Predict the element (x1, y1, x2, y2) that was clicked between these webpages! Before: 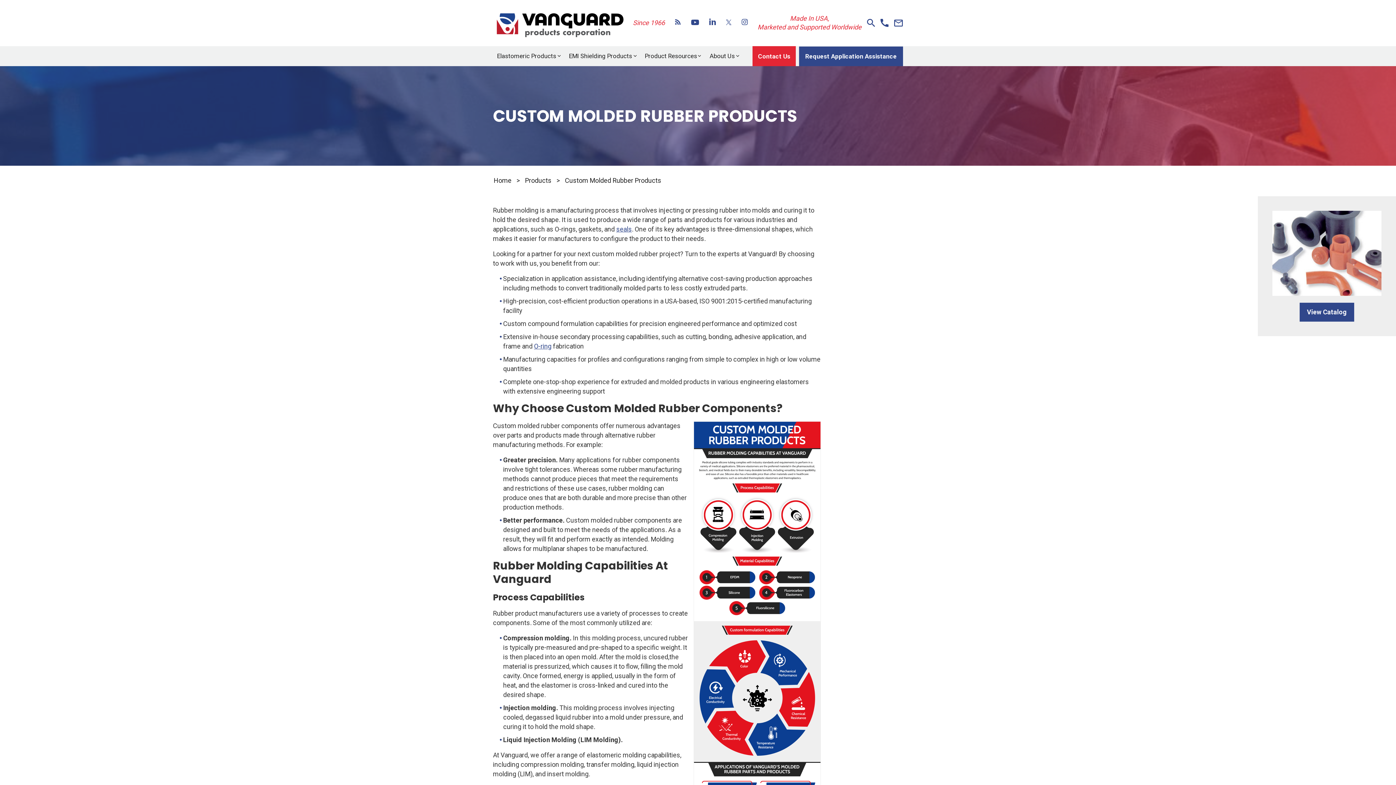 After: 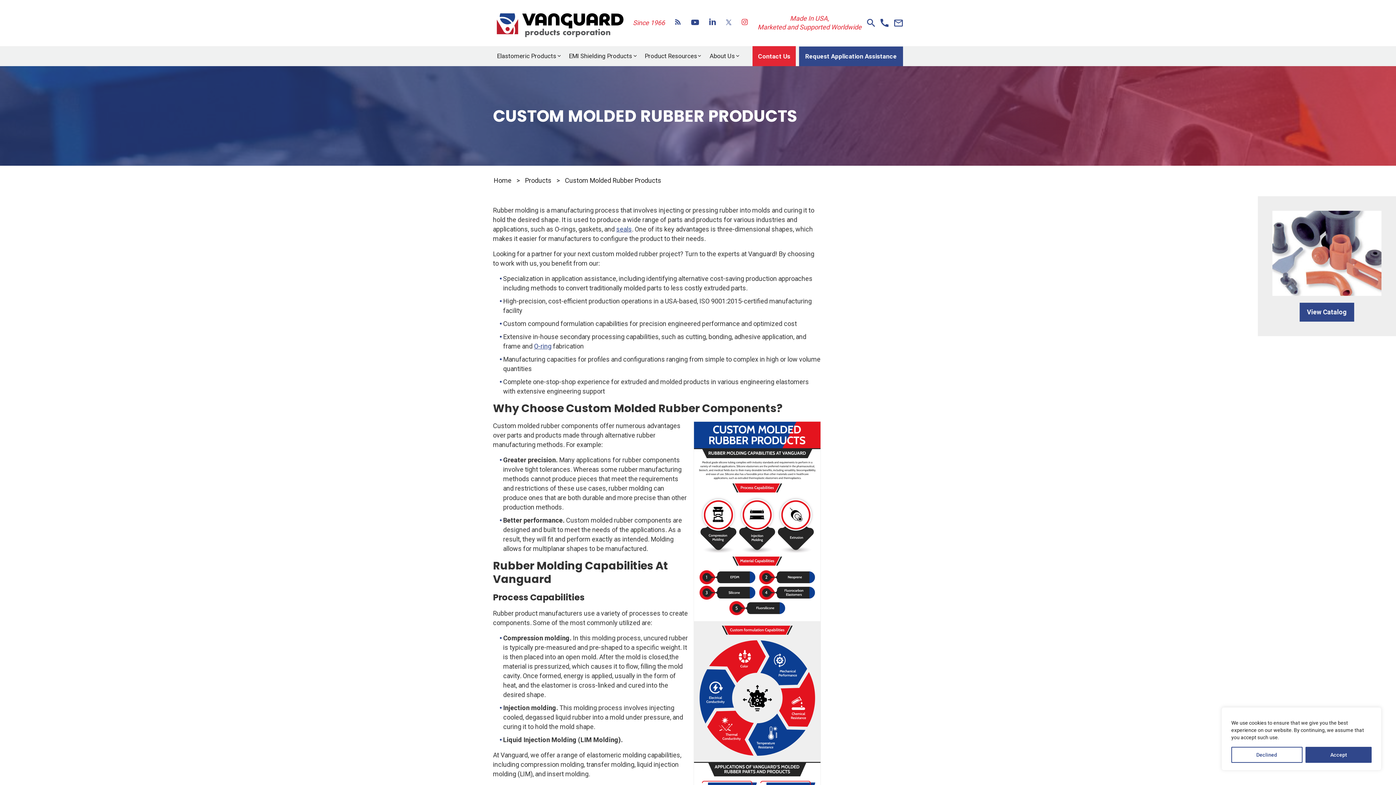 Action: bbox: (741, 18, 748, 27)